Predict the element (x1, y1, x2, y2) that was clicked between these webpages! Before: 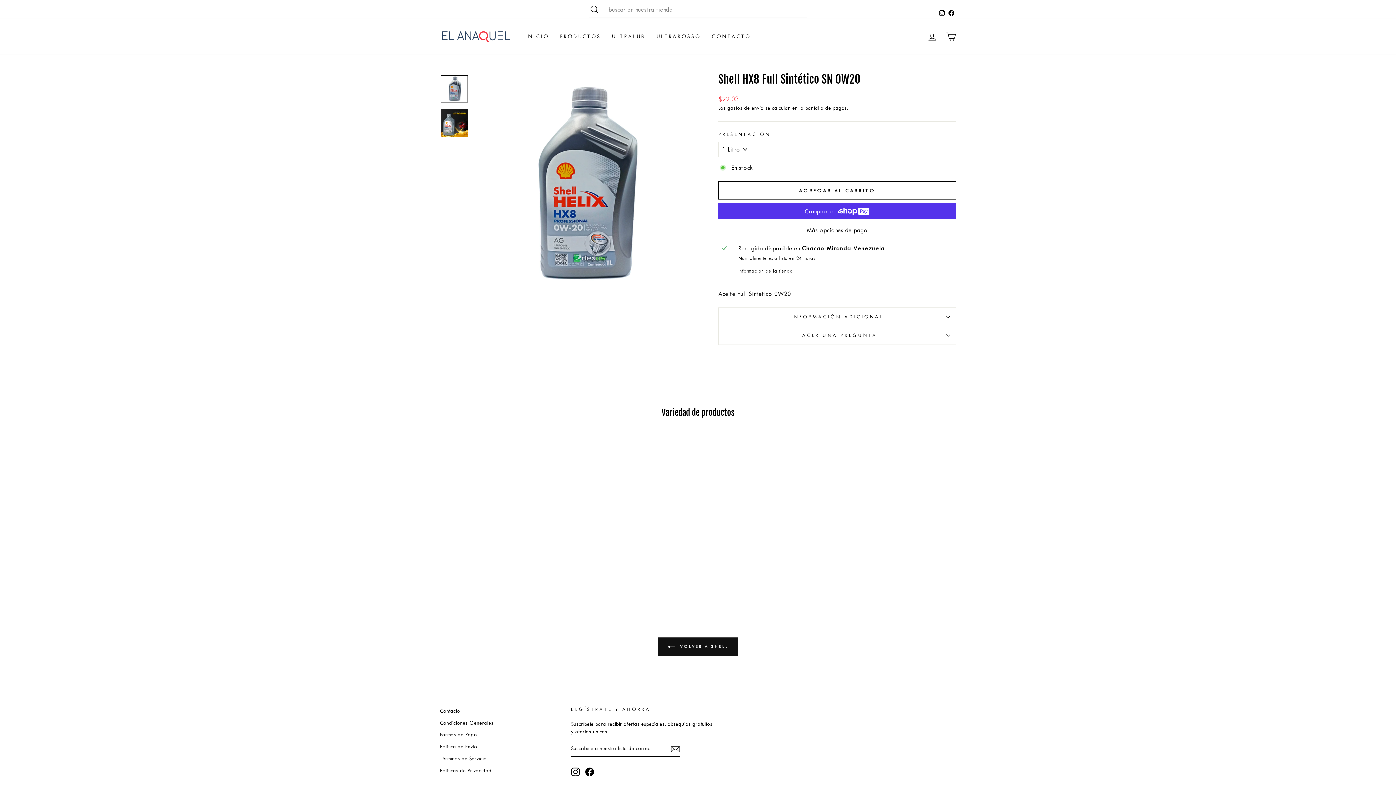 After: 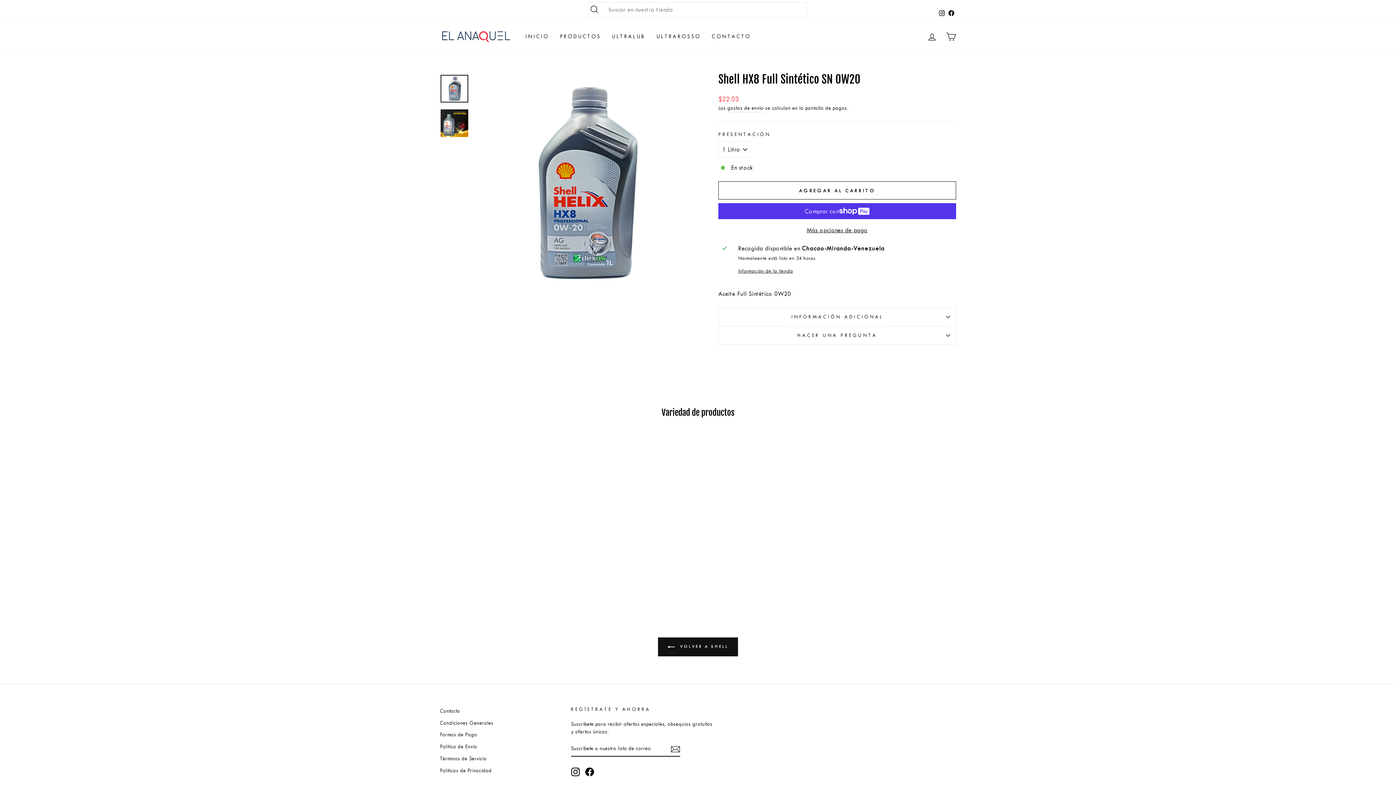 Action: bbox: (937, 7, 946, 18) label: Instagram